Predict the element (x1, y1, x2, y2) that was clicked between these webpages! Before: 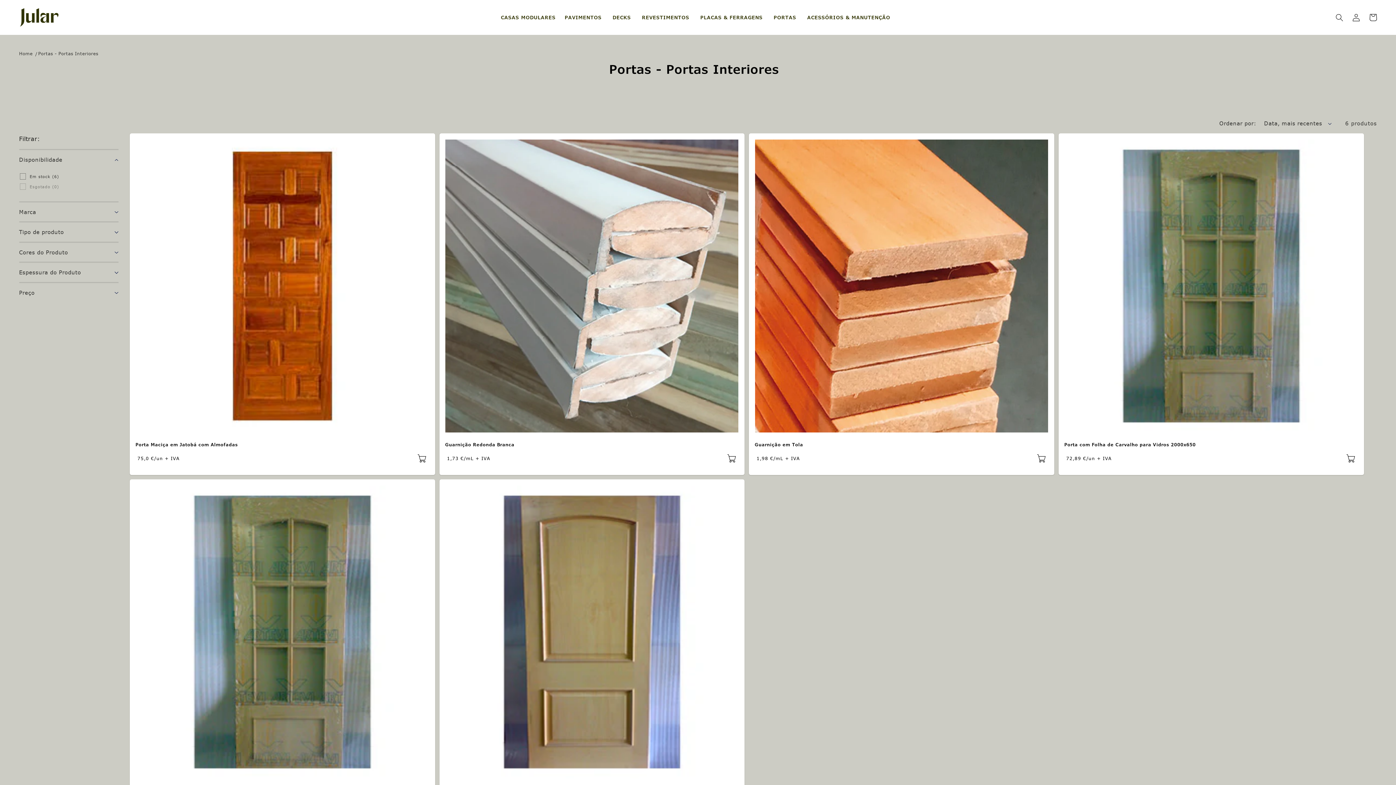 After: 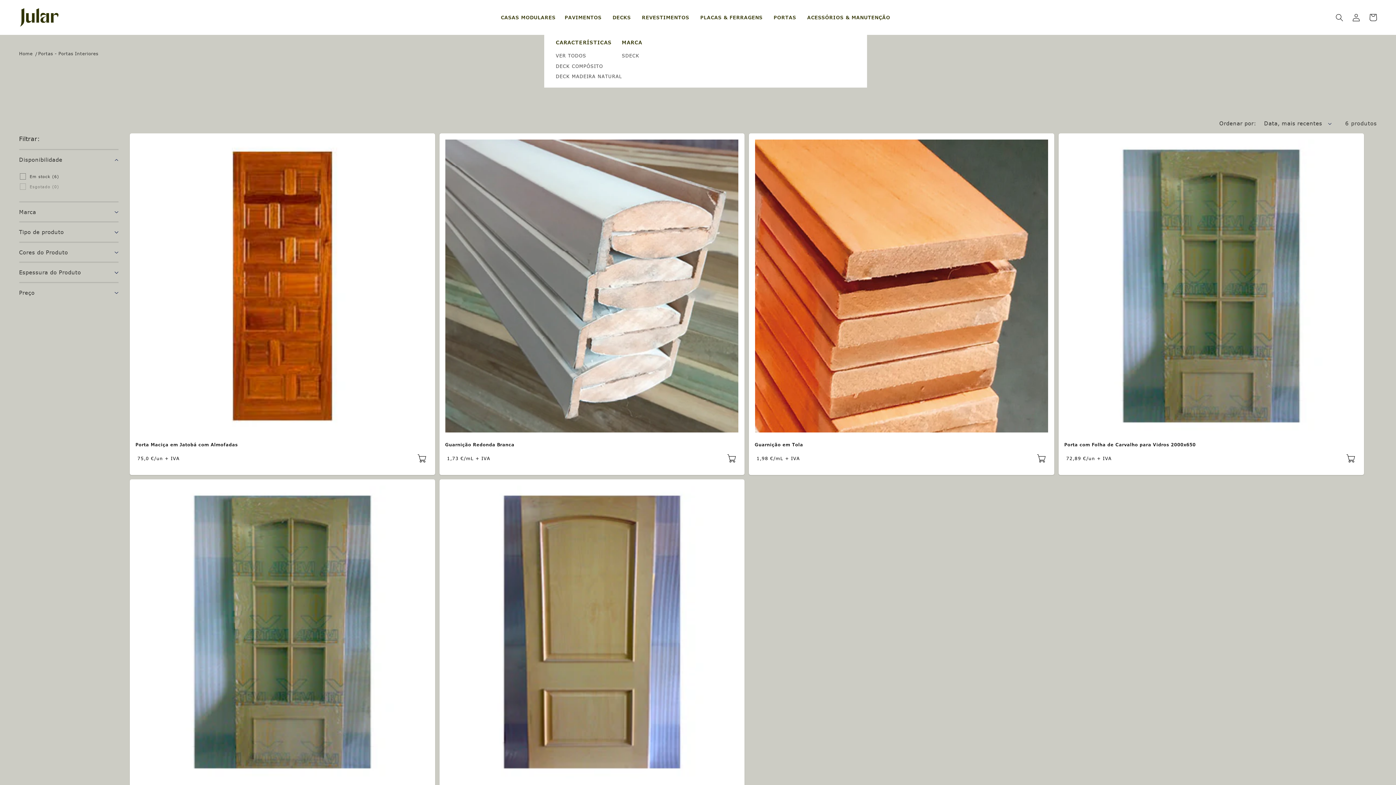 Action: bbox: (608, 2, 637, 32) label: DECKS